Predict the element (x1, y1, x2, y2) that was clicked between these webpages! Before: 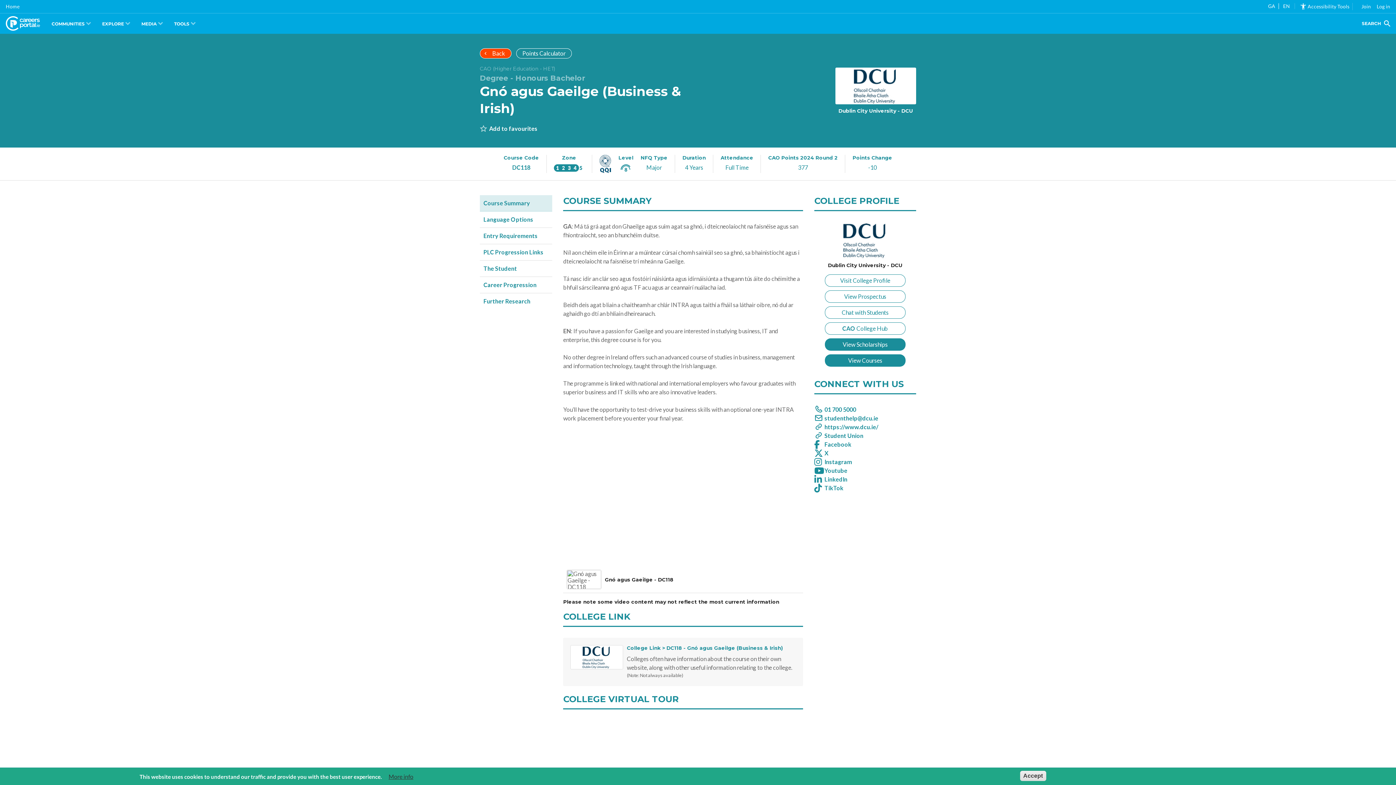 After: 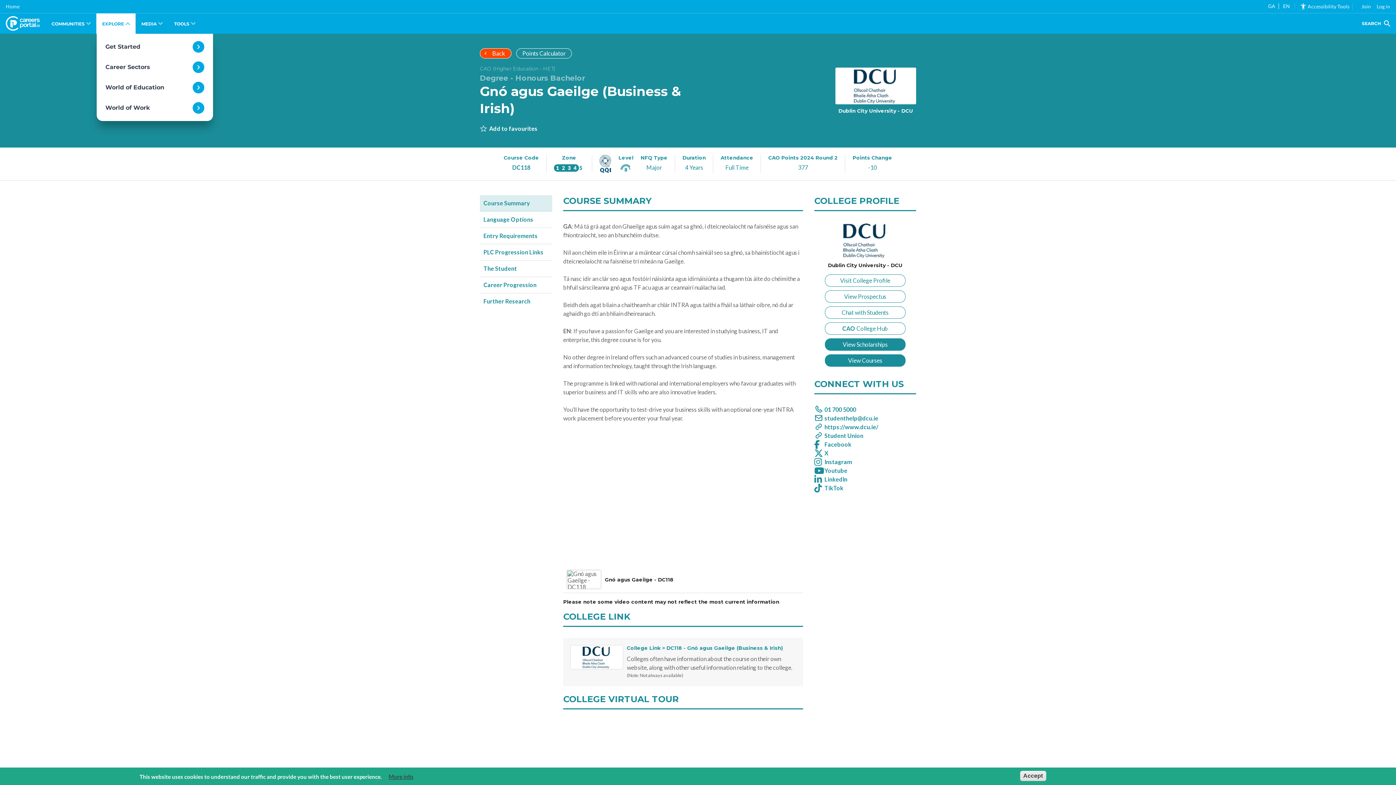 Action: bbox: (96, 13, 135, 33) label: EXPLORE